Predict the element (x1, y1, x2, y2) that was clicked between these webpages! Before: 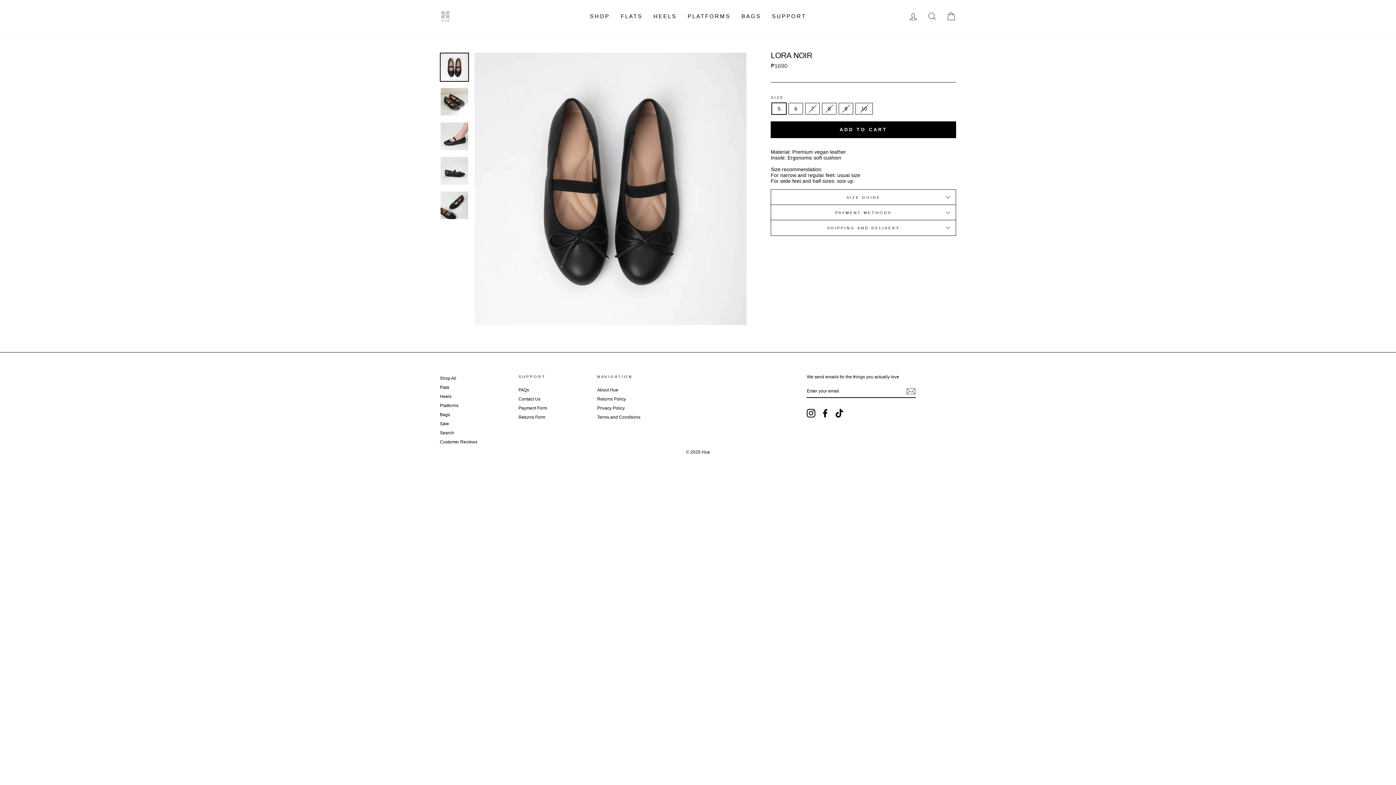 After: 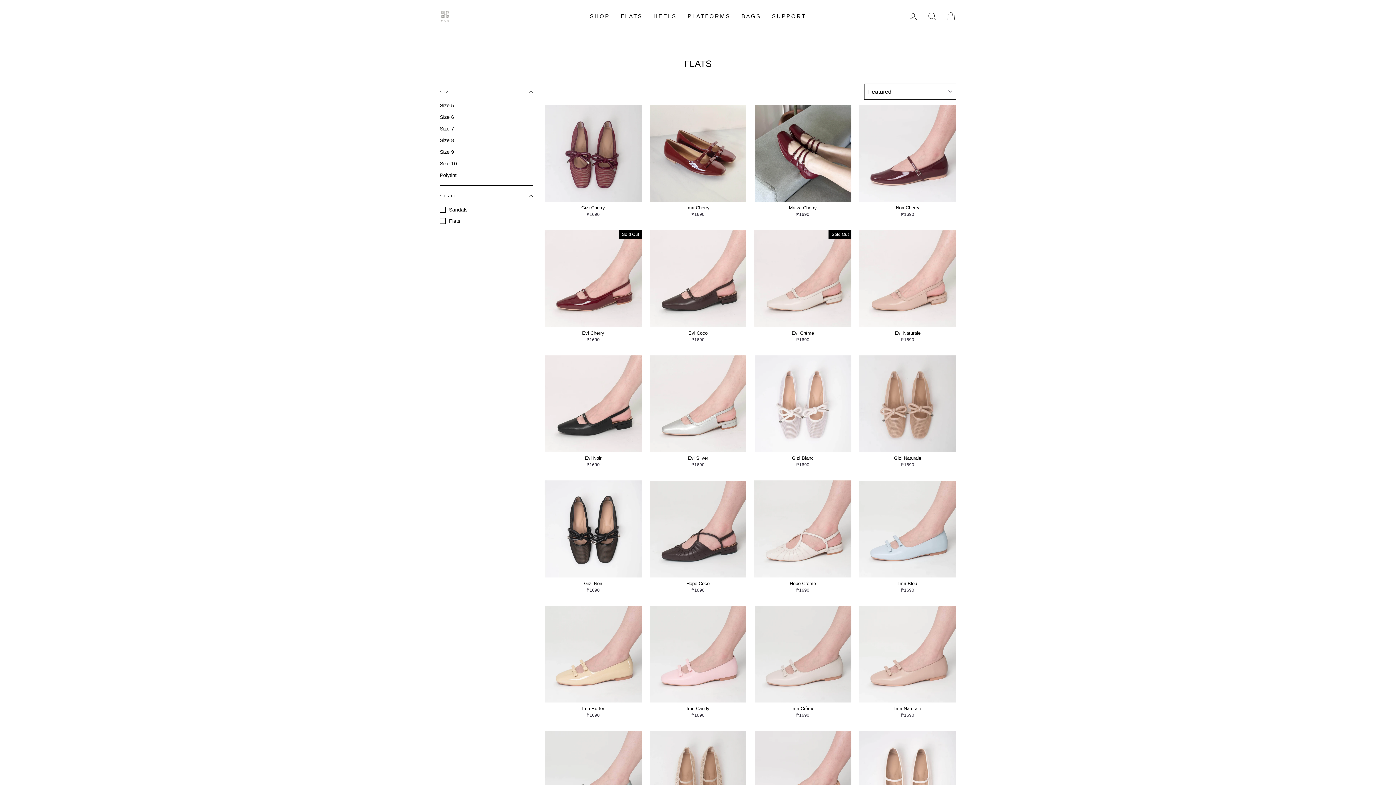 Action: bbox: (615, 10, 648, 22) label: FLATS